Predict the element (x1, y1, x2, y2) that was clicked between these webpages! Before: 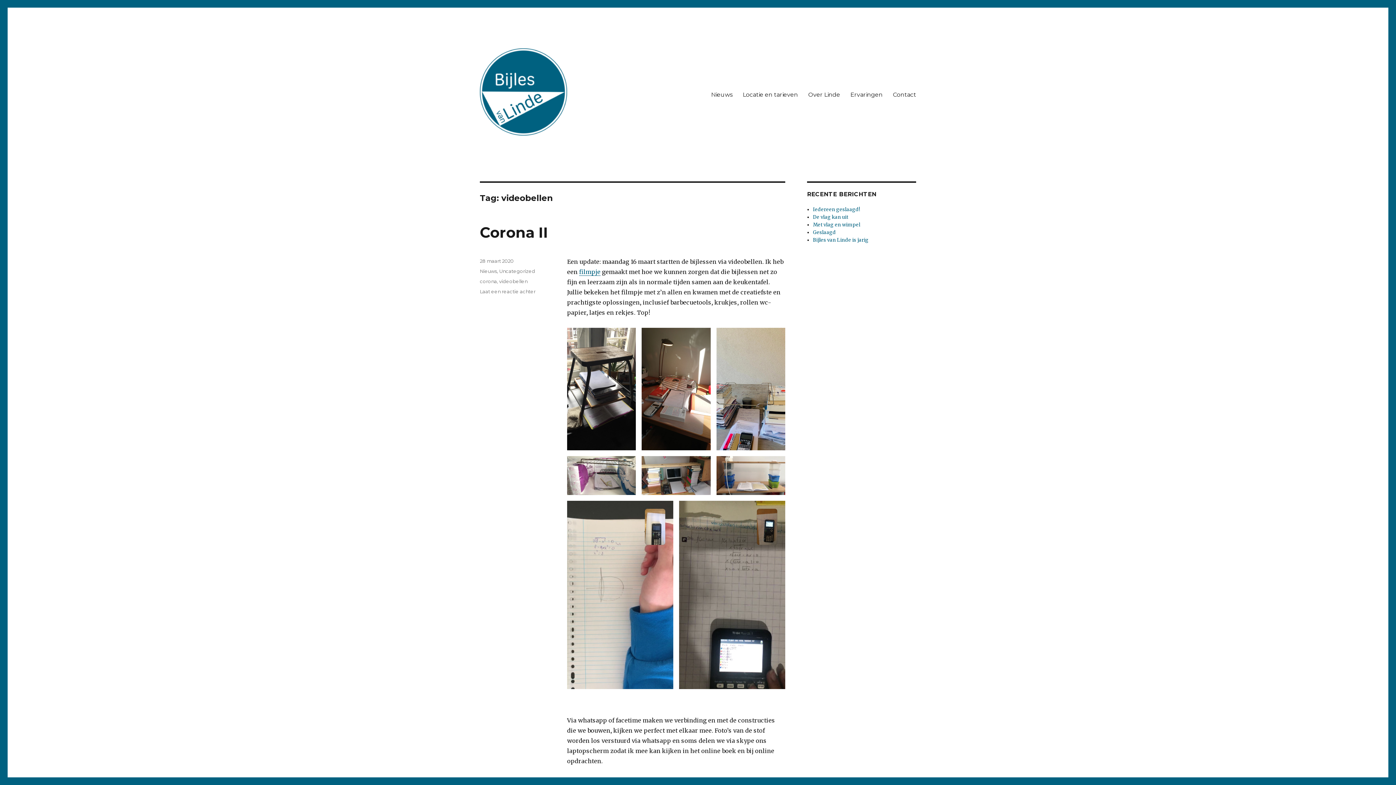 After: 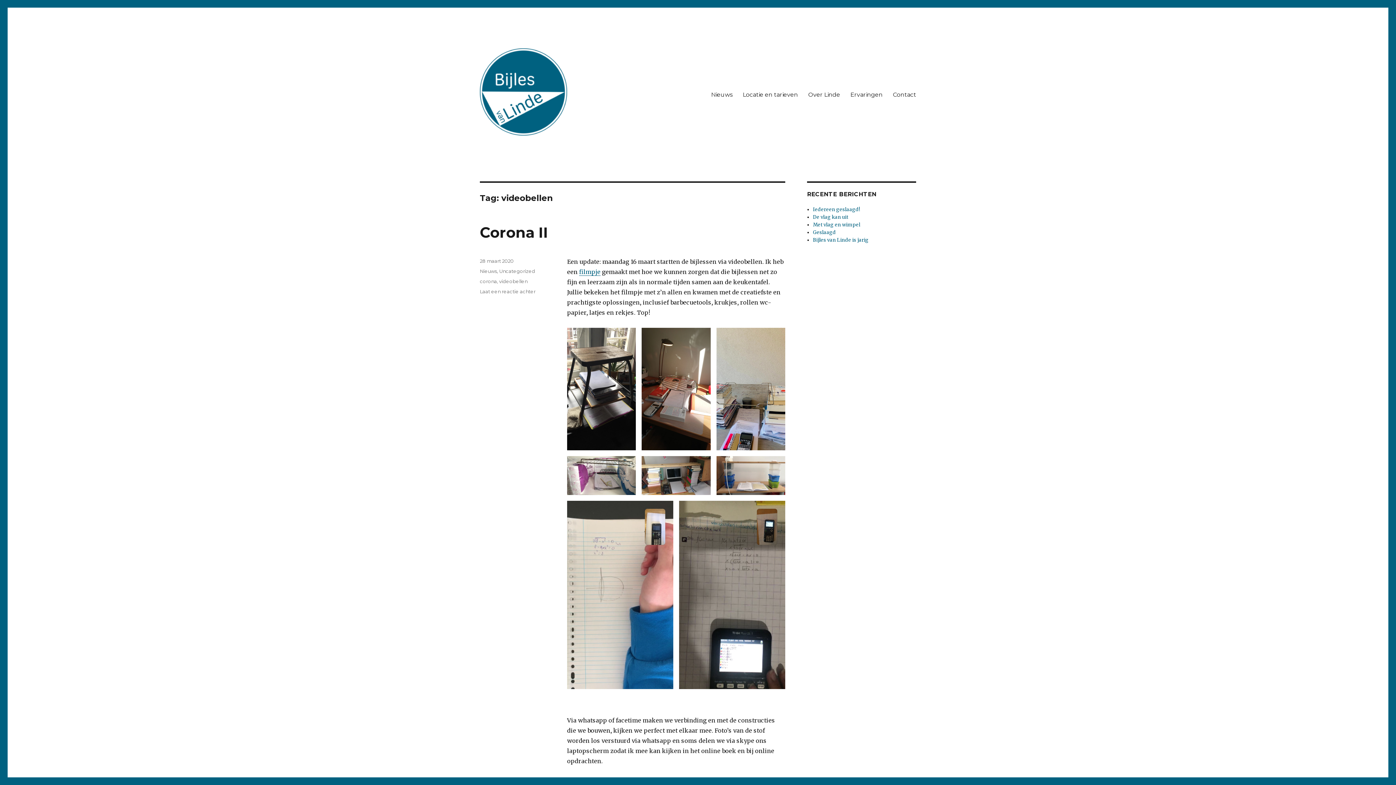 Action: bbox: (499, 278, 527, 284) label: videobellen